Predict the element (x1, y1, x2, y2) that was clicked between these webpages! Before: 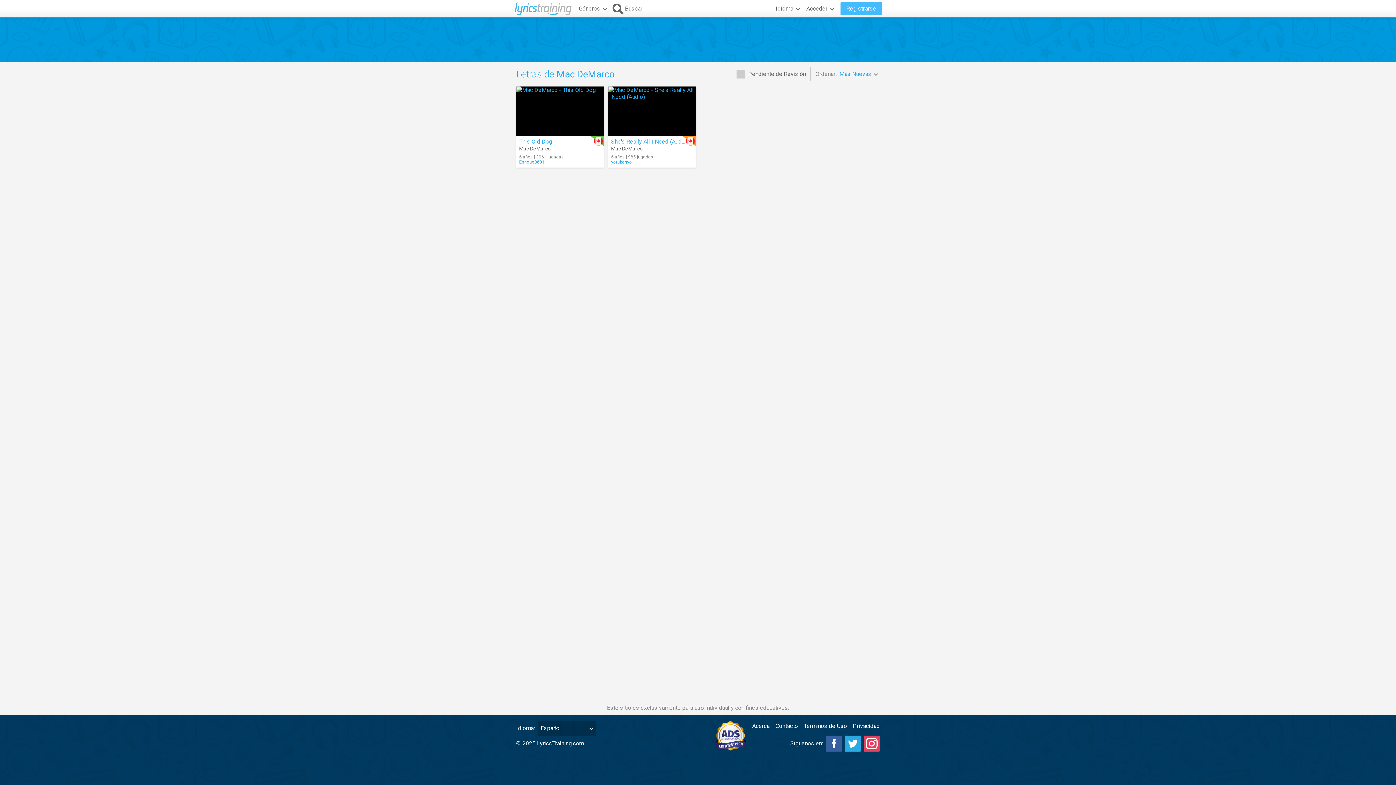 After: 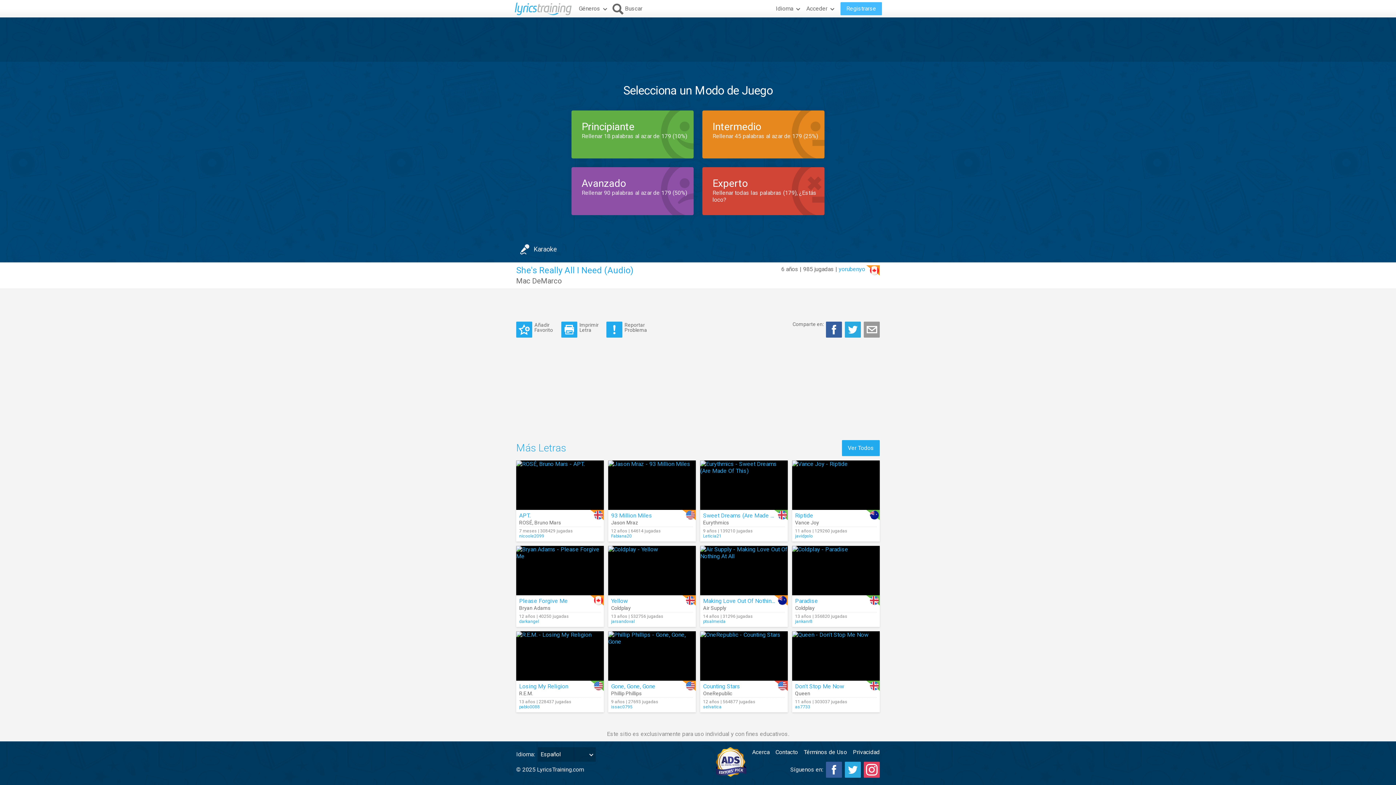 Action: bbox: (608, 86, 696, 136)